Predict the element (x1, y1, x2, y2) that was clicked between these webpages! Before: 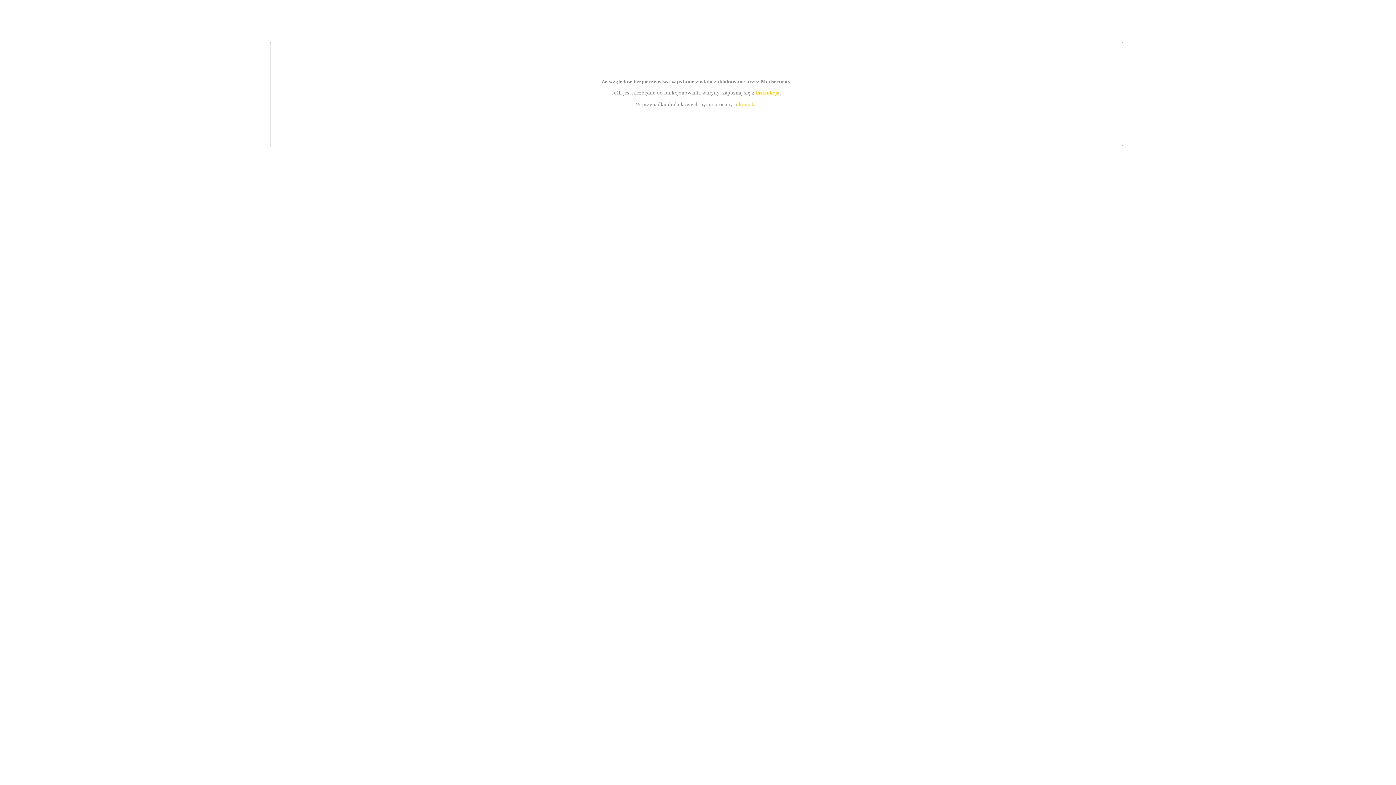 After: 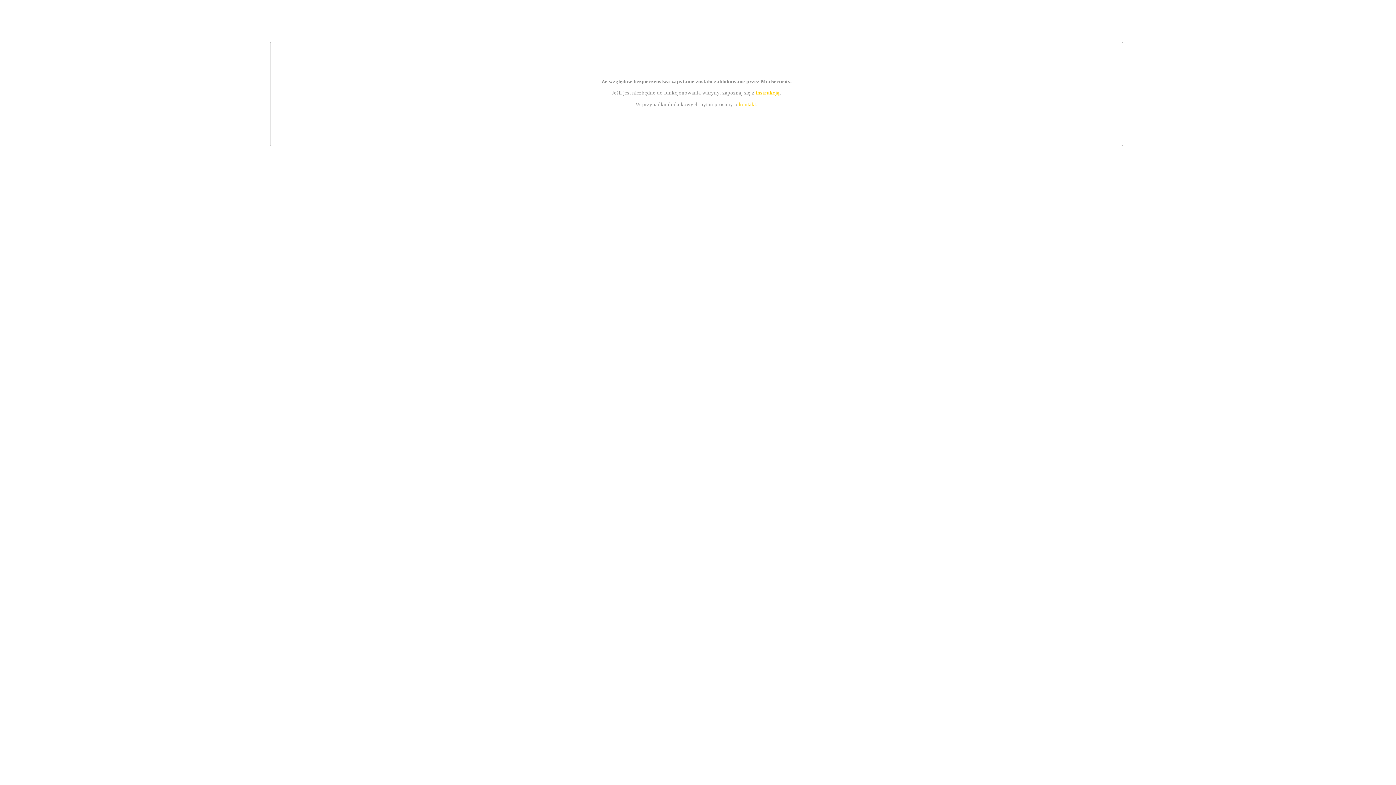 Action: label: instrukcją bbox: (755, 89, 779, 95)